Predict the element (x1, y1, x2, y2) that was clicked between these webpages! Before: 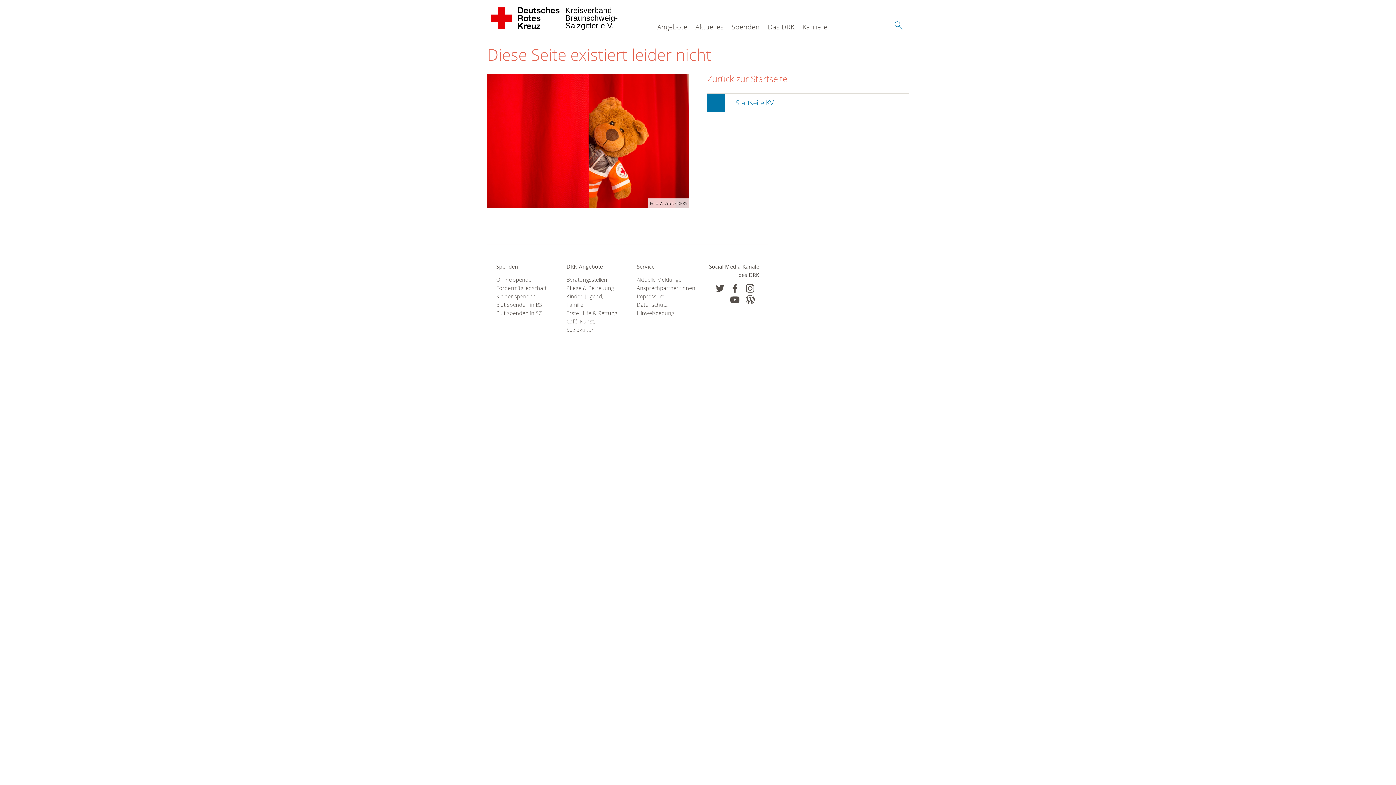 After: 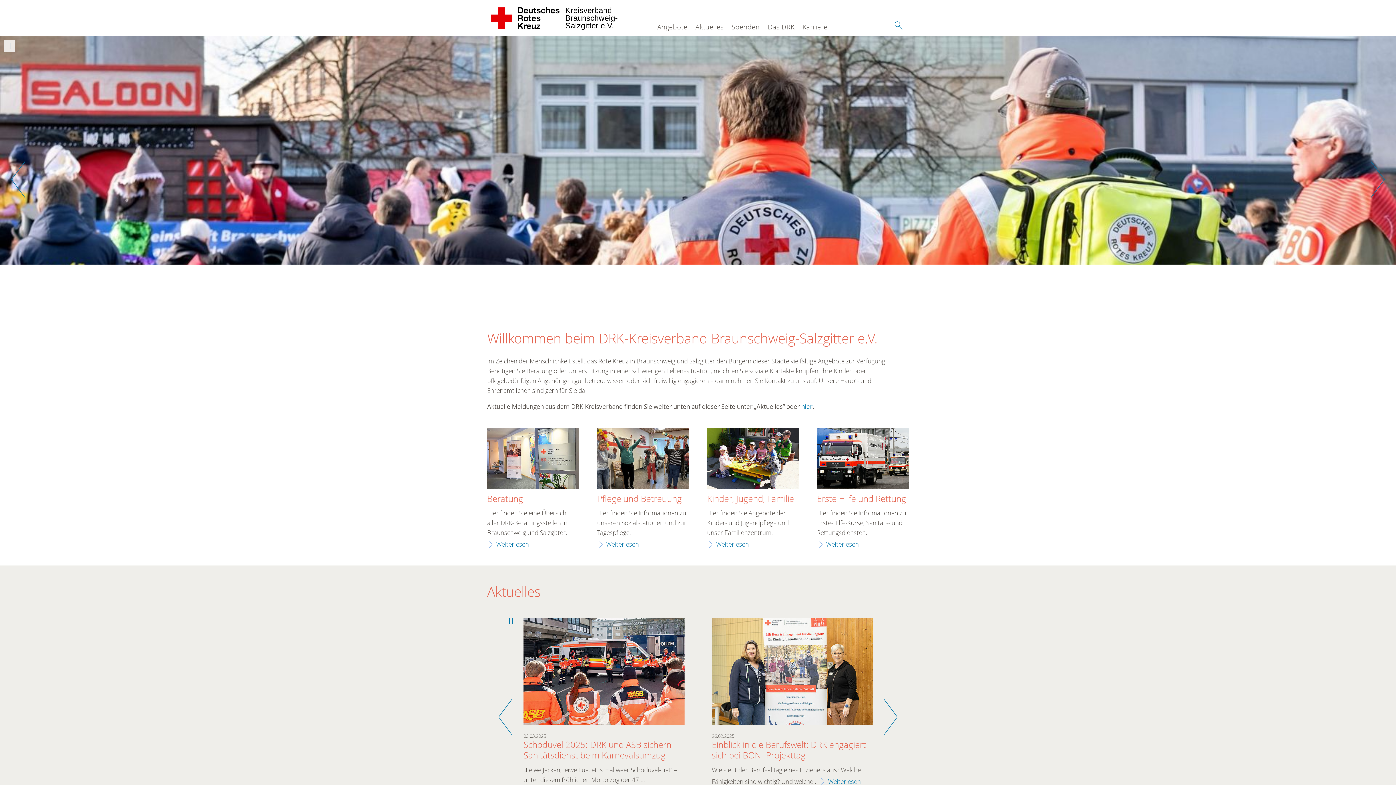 Action: bbox: (487, 0, 564, 36) label: Kreisverband 
Braunschweig- 
Salzgitter e.V. 